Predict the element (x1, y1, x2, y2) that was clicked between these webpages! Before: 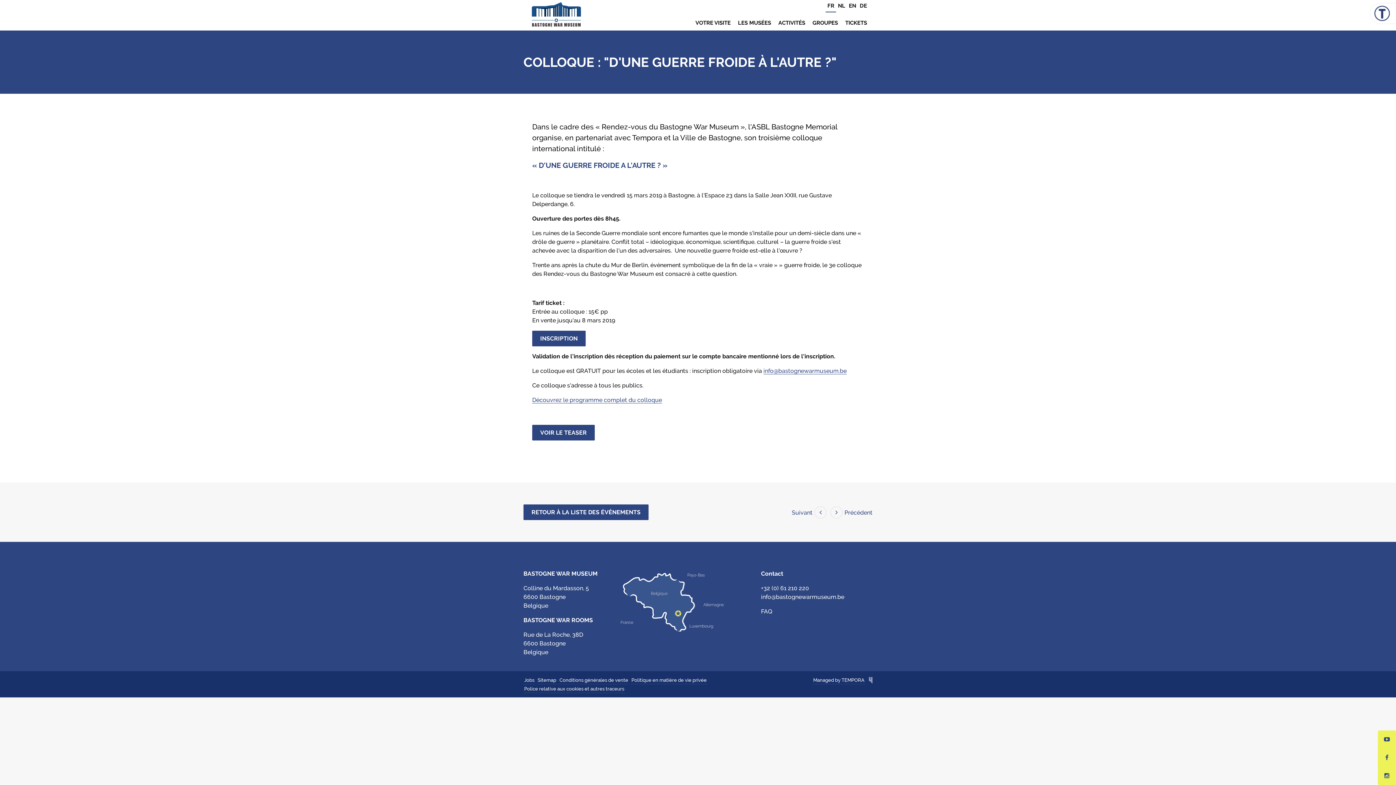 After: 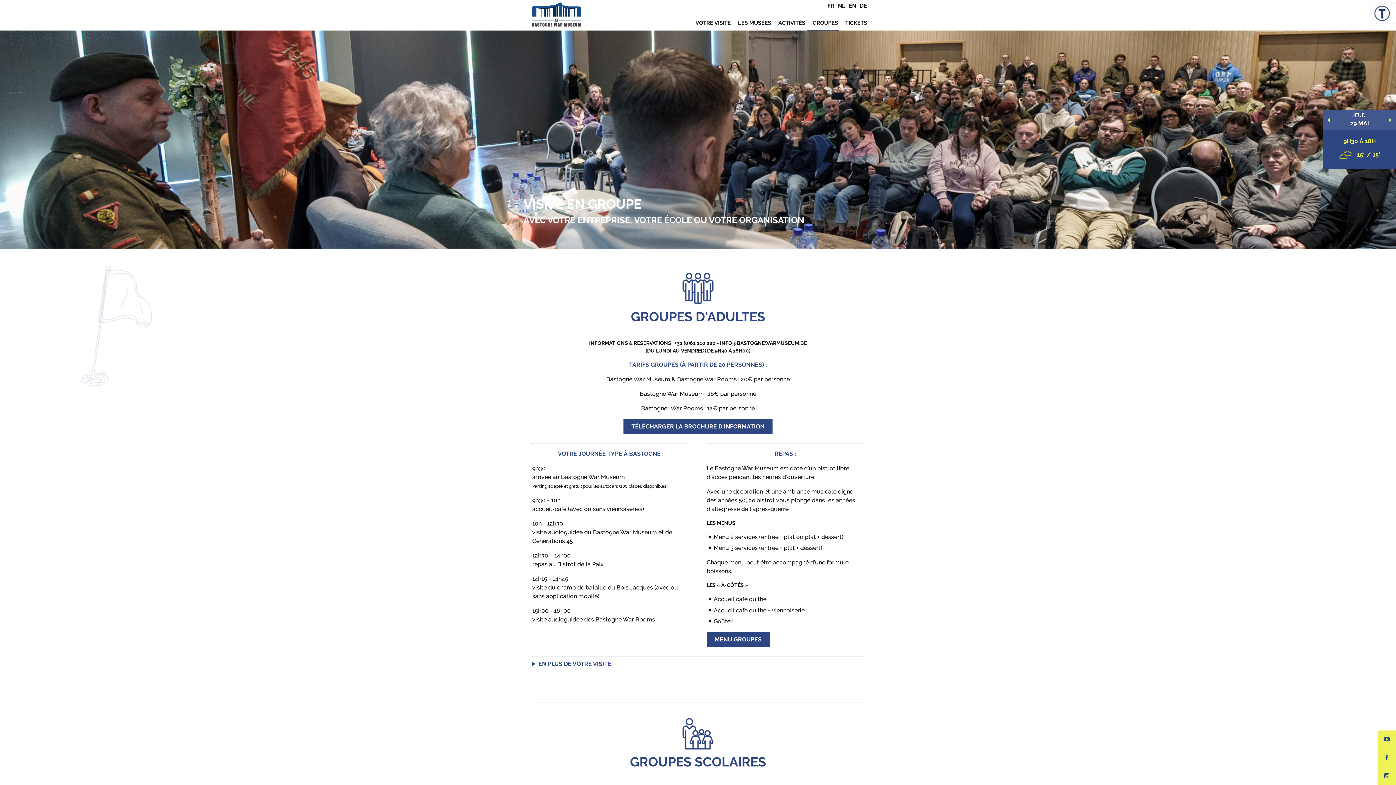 Action: label: GROUPES bbox: (810, 15, 840, 30)